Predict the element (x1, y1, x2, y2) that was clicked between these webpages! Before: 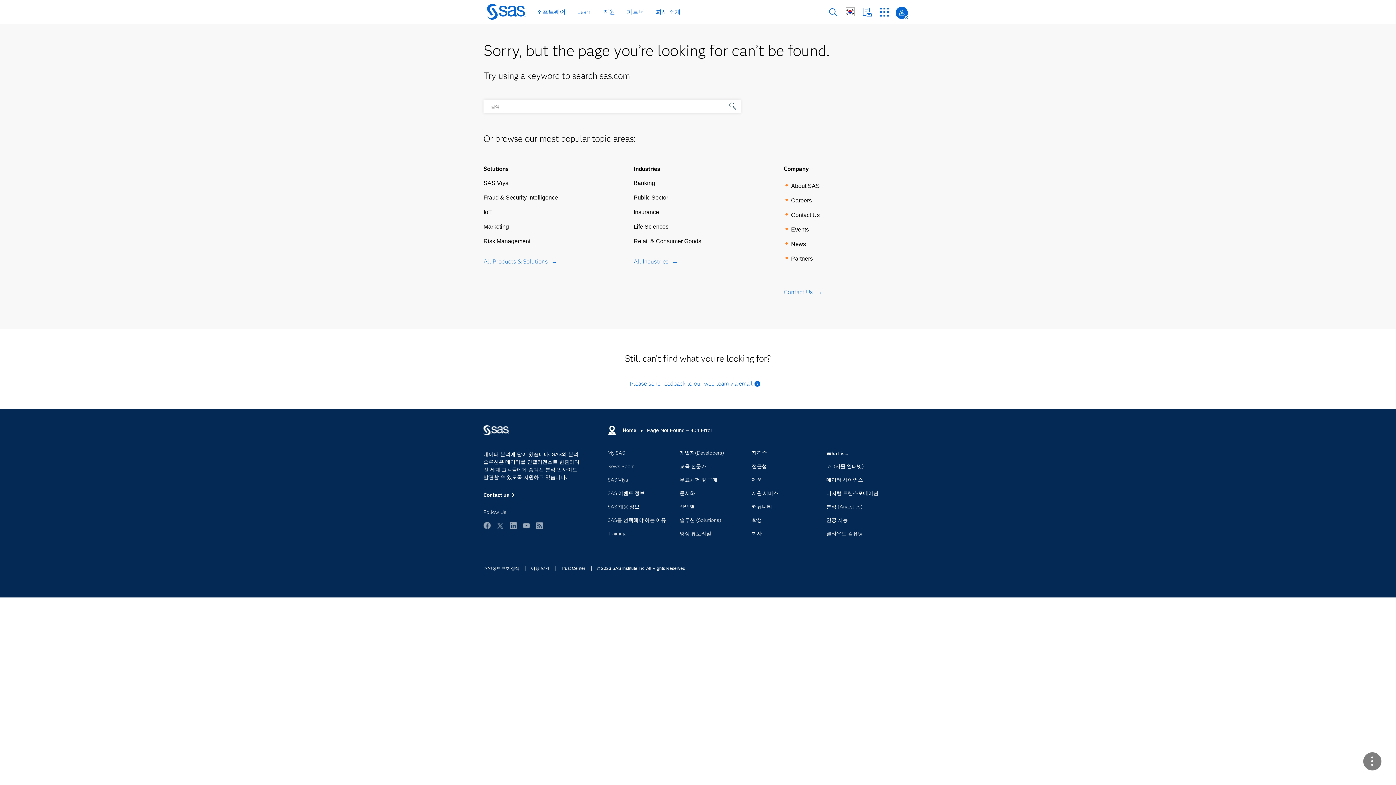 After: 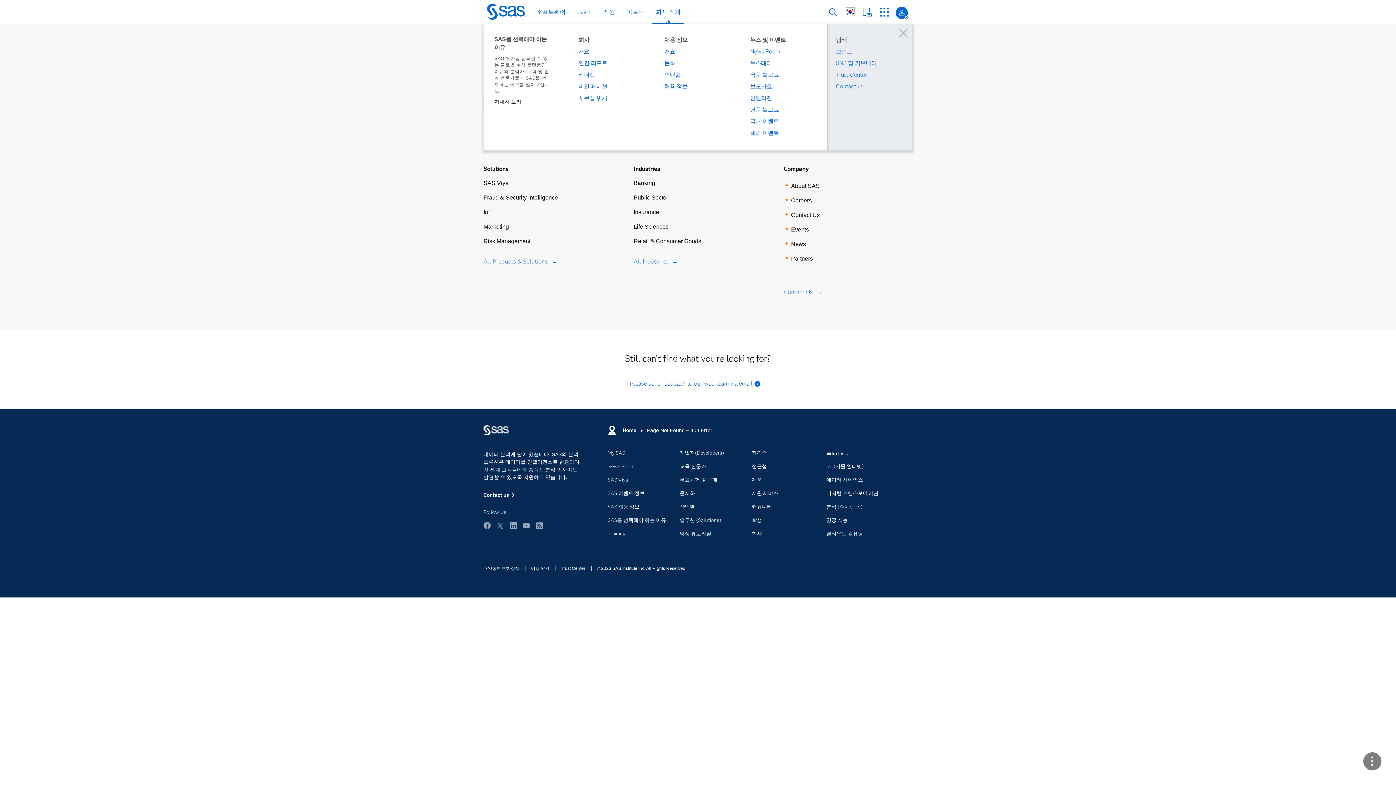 Action: label: 회사 소개 bbox: (653, 6, 682, 17)